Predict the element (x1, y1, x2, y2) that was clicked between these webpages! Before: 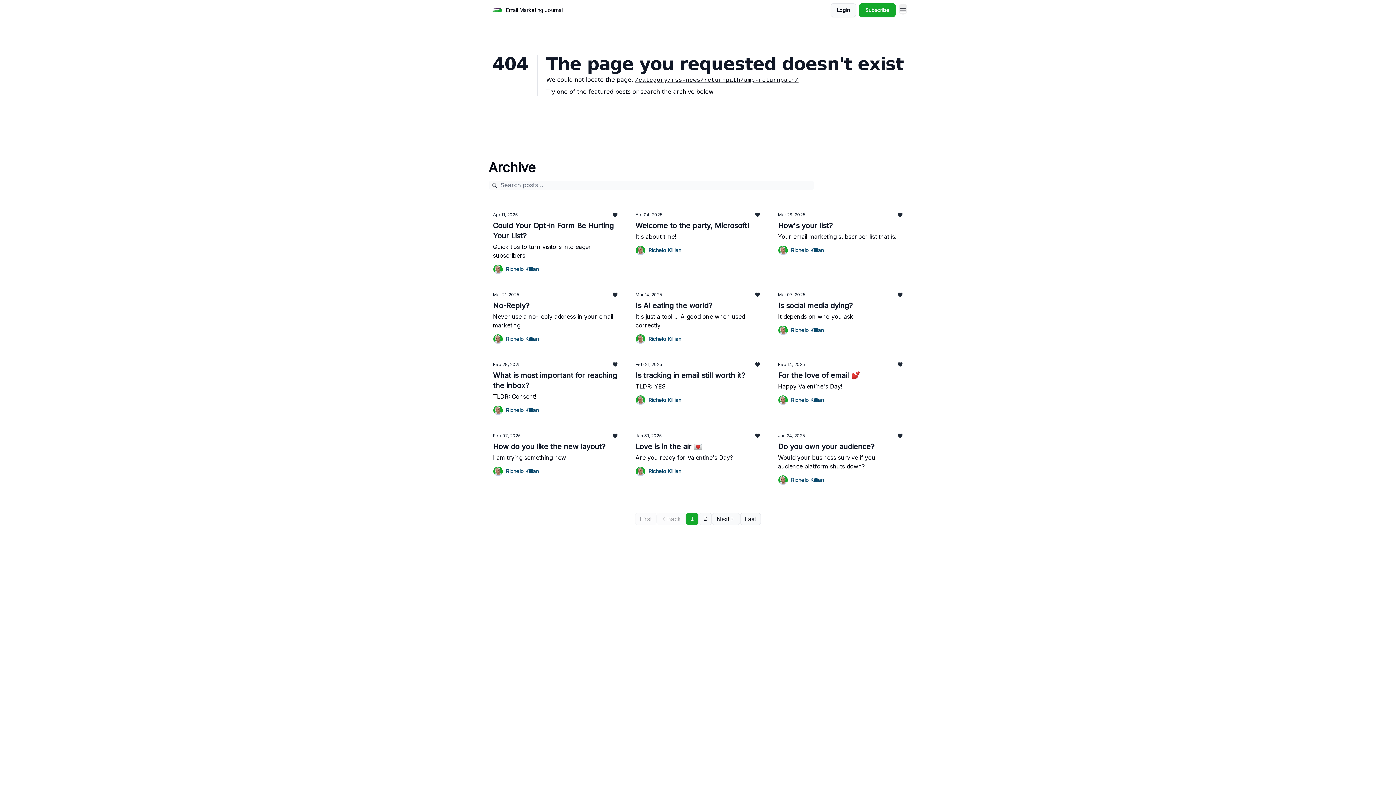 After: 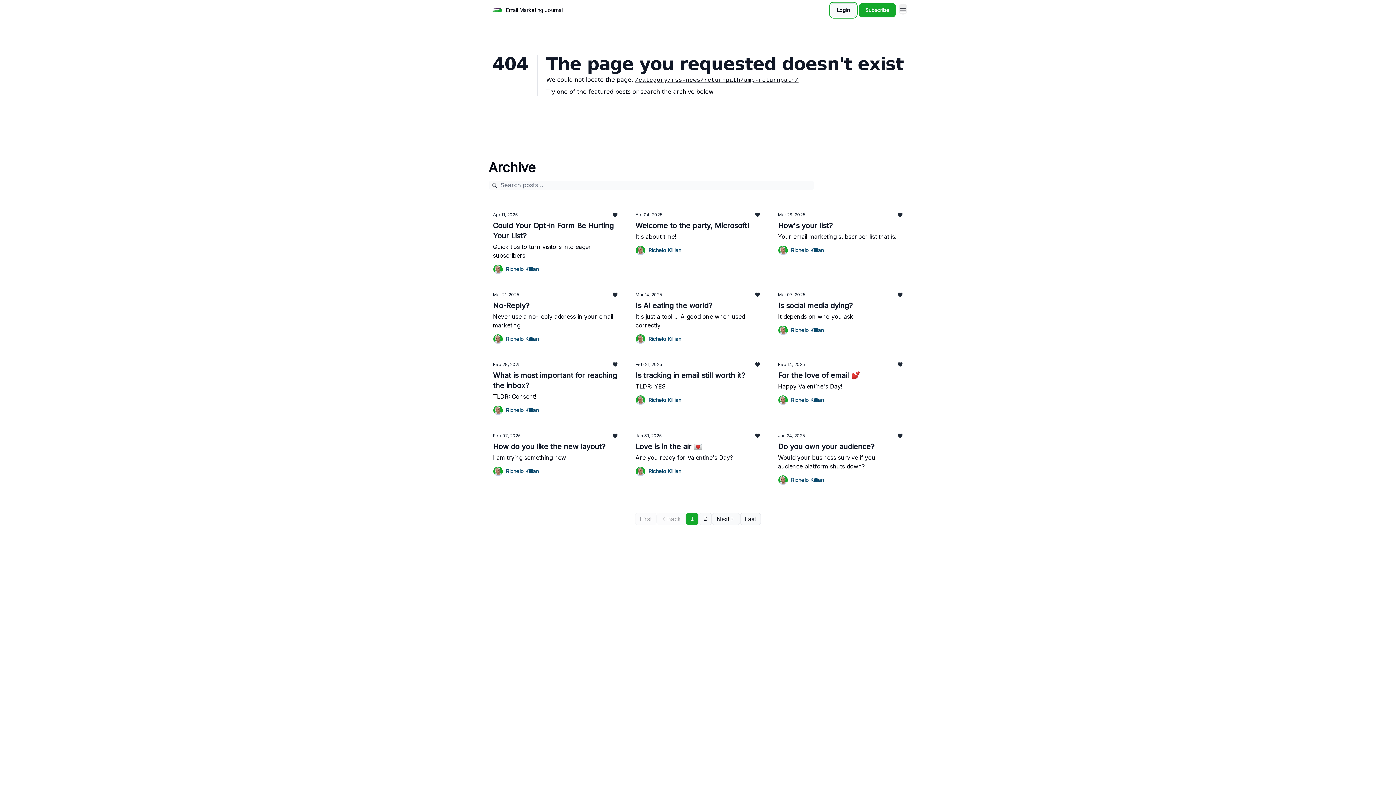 Action: bbox: (830, 3, 856, 17) label: Login